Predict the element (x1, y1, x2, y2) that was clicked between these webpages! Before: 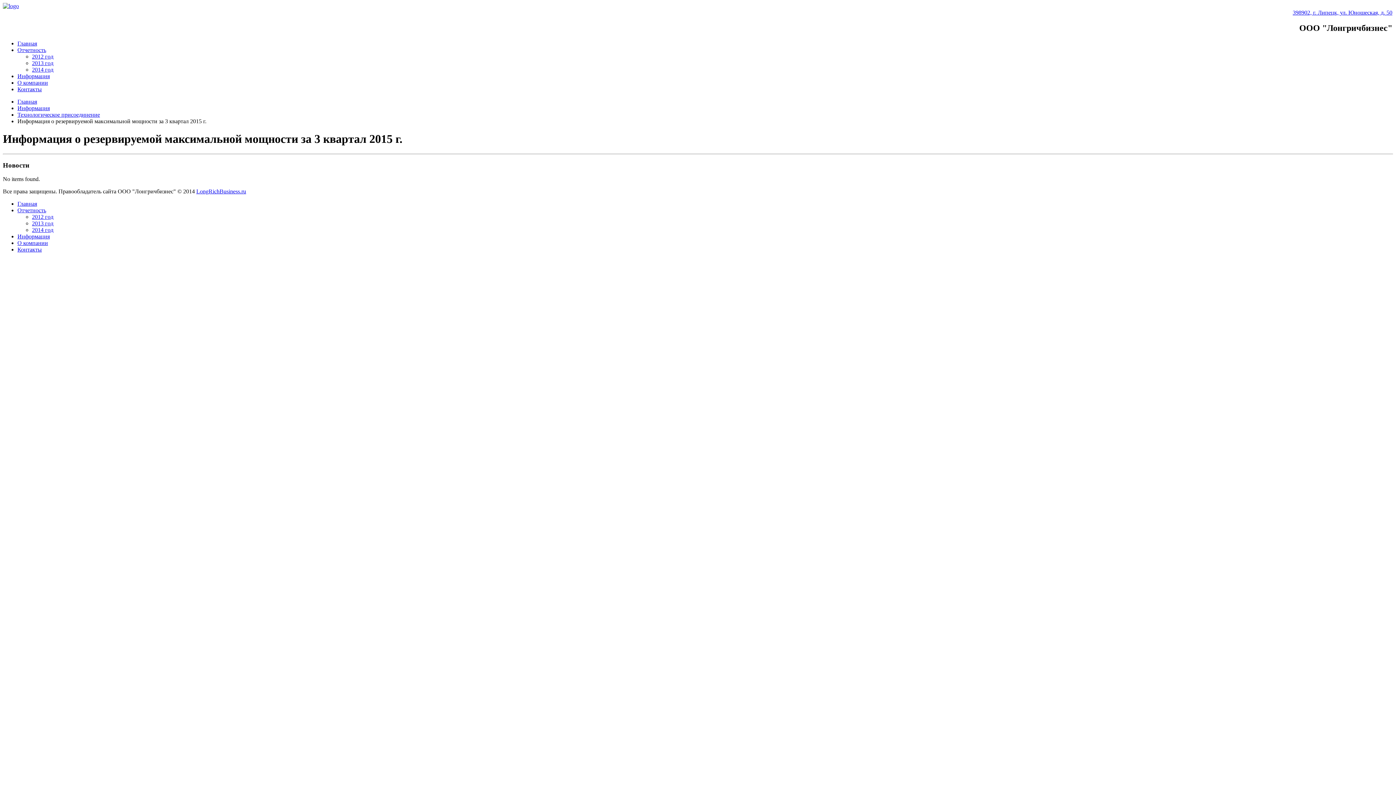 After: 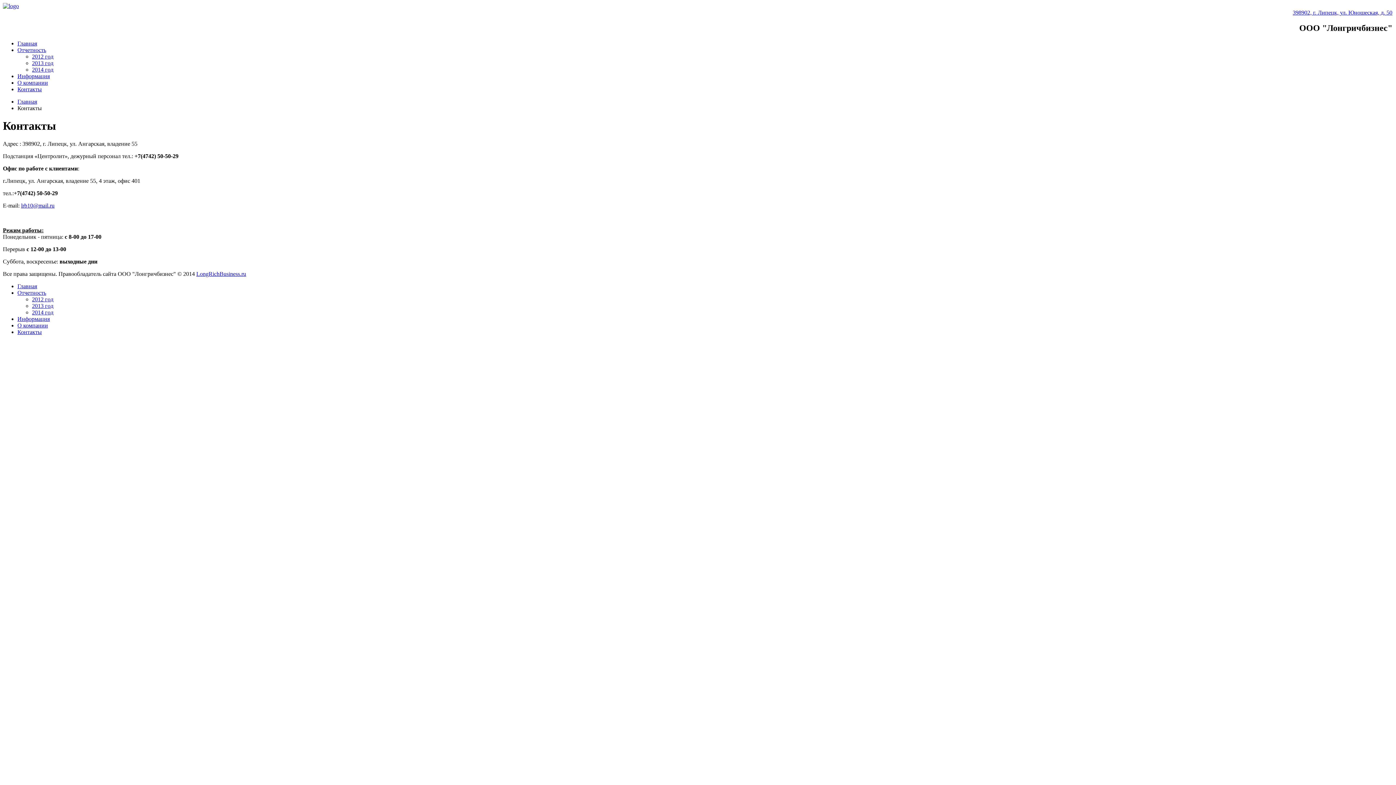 Action: label: 398902, г. Липецк, ул. Юношеская, д. 50 bbox: (1293, 9, 1392, 15)